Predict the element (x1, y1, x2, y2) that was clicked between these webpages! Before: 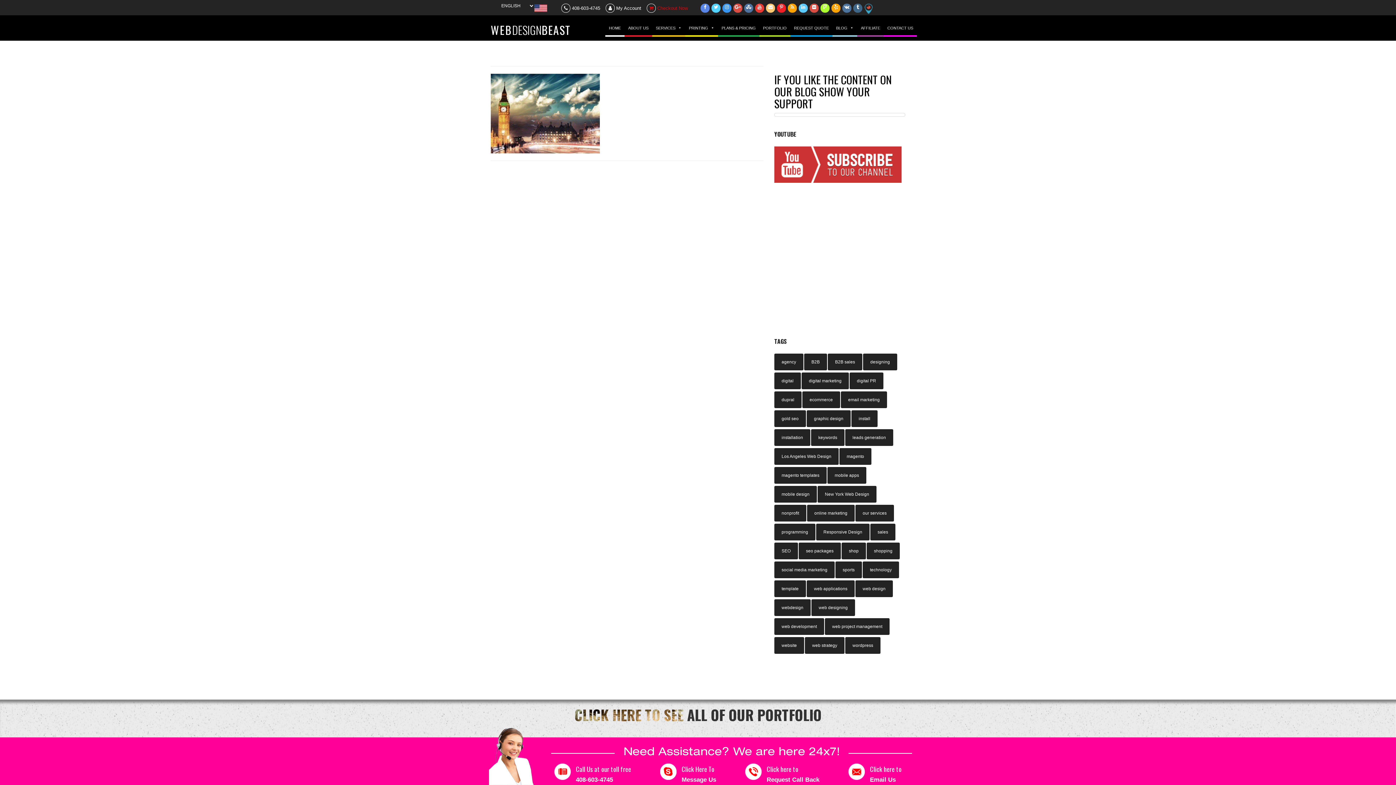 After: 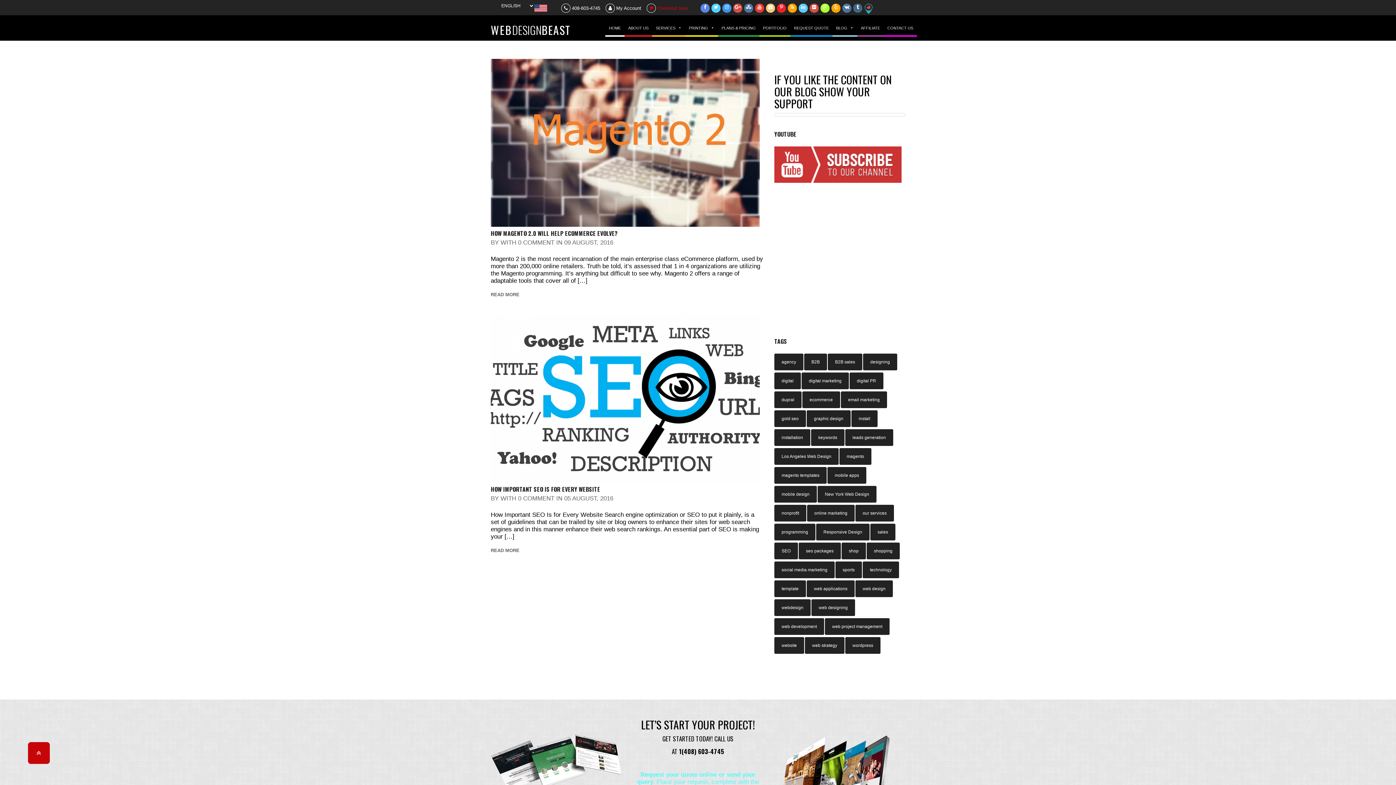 Action: label: digital PR (2 items) bbox: (849, 372, 883, 389)